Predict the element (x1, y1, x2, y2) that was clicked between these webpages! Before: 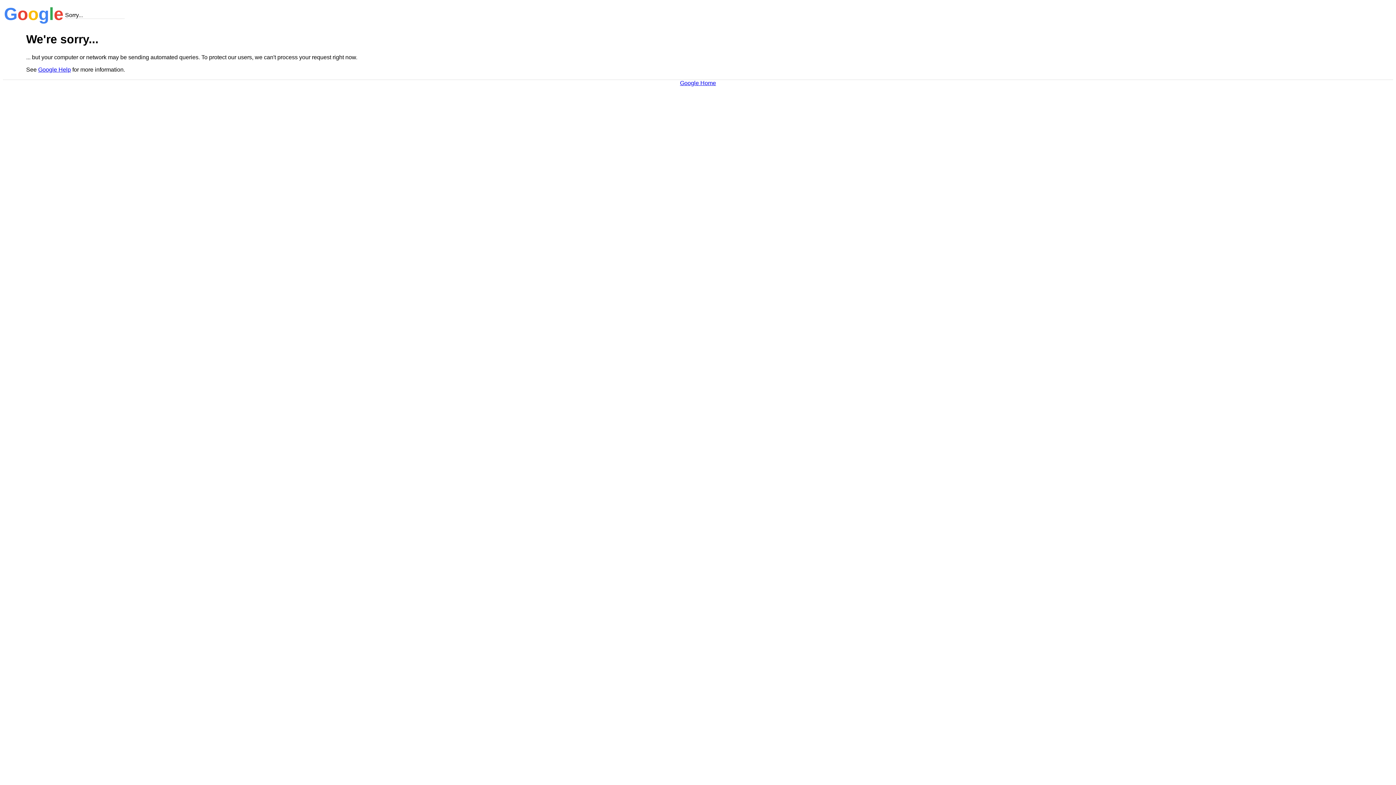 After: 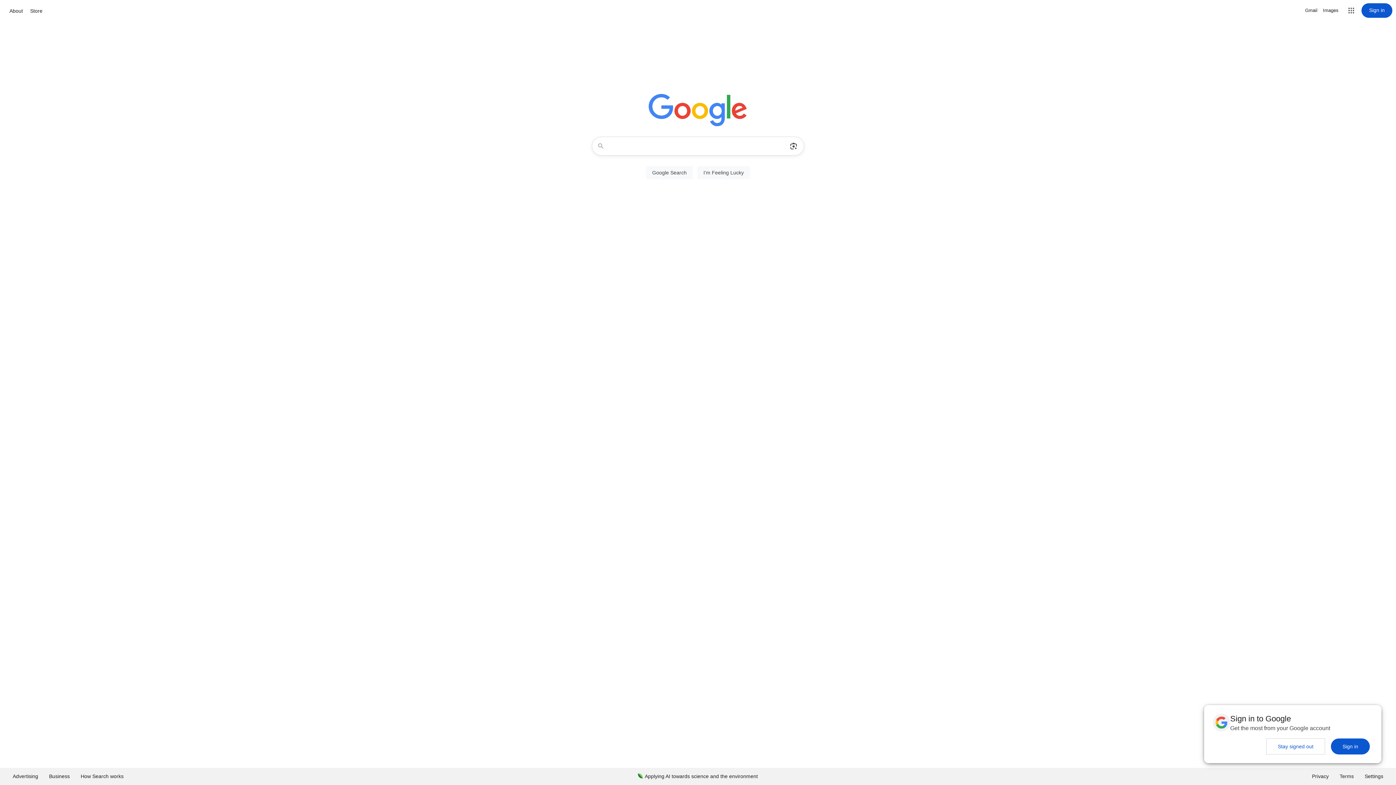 Action: bbox: (680, 79, 716, 86) label: Google Home